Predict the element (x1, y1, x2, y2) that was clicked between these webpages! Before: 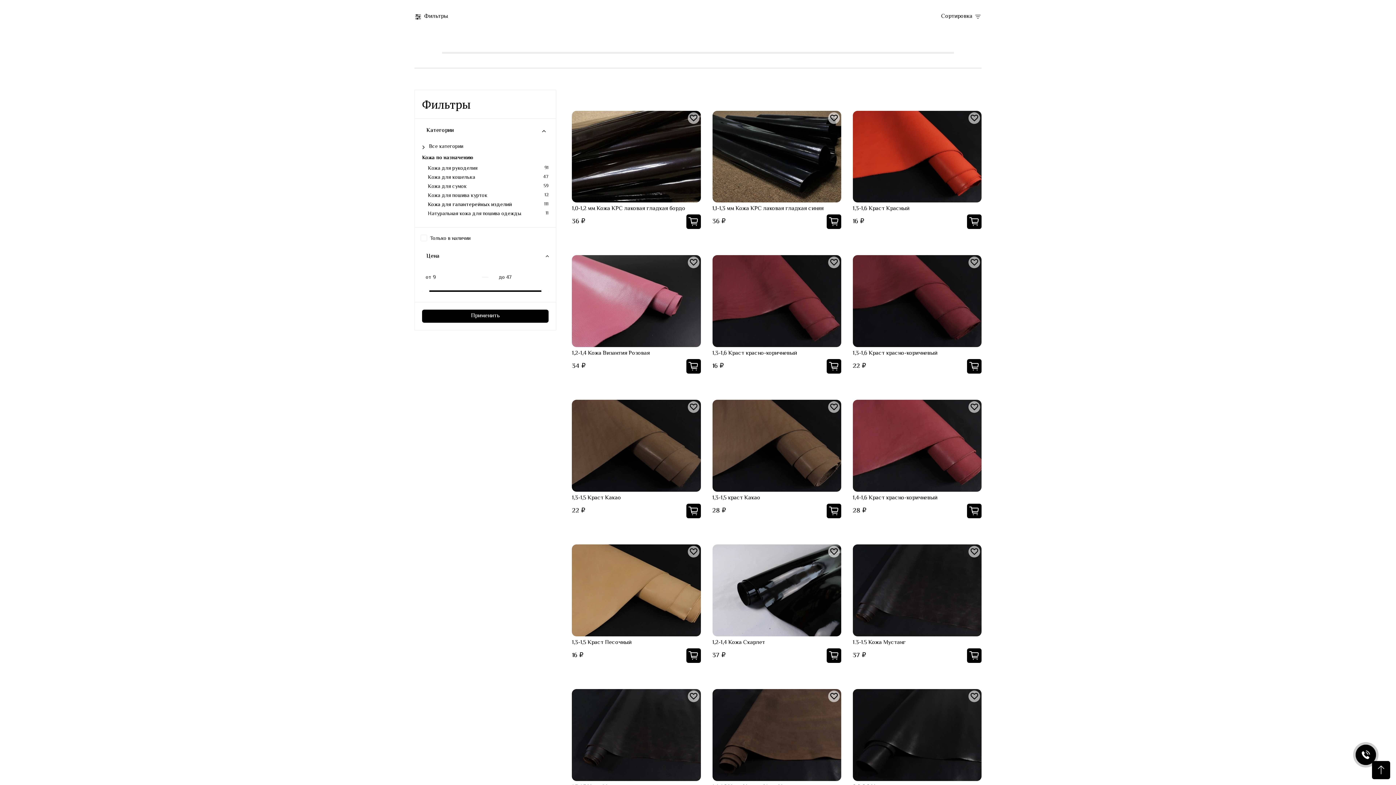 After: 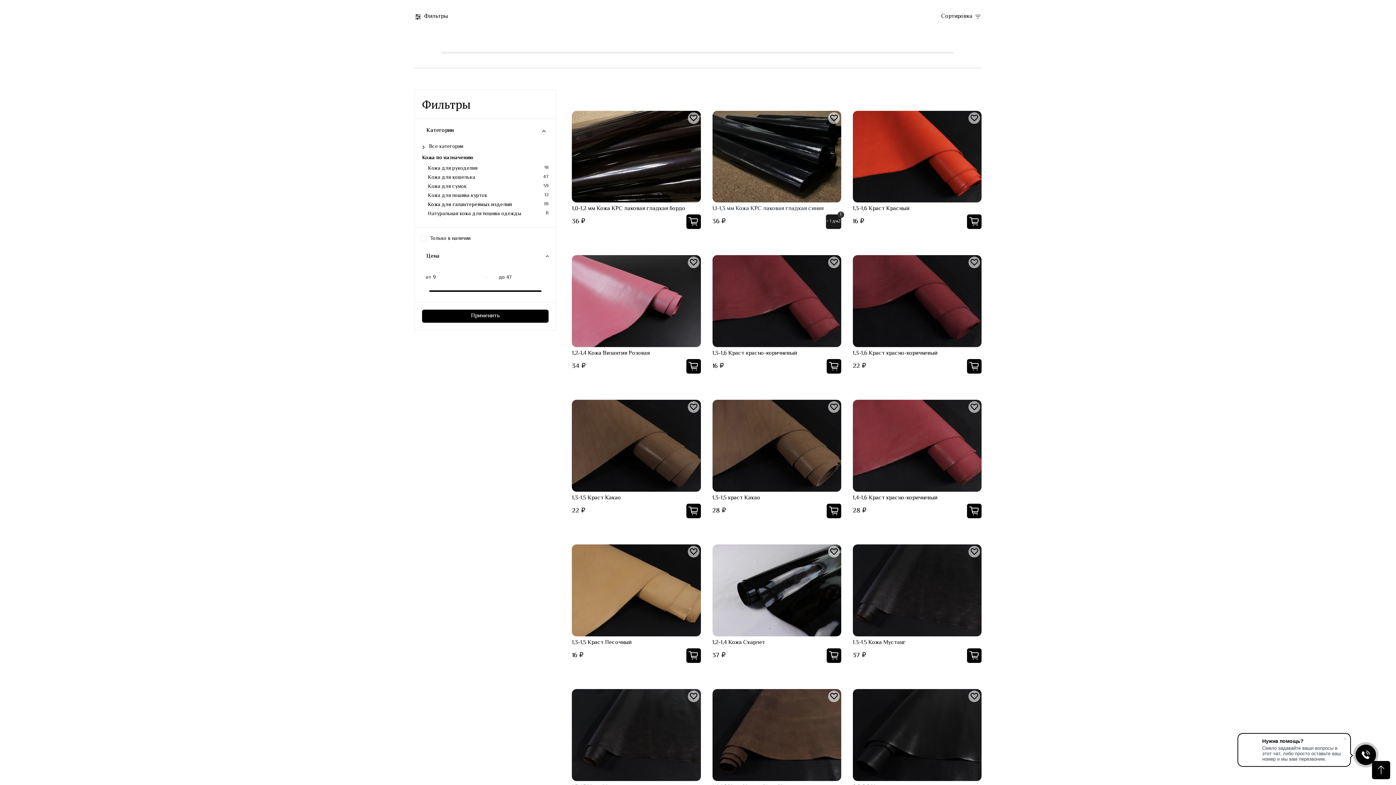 Action: bbox: (826, 214, 841, 229)